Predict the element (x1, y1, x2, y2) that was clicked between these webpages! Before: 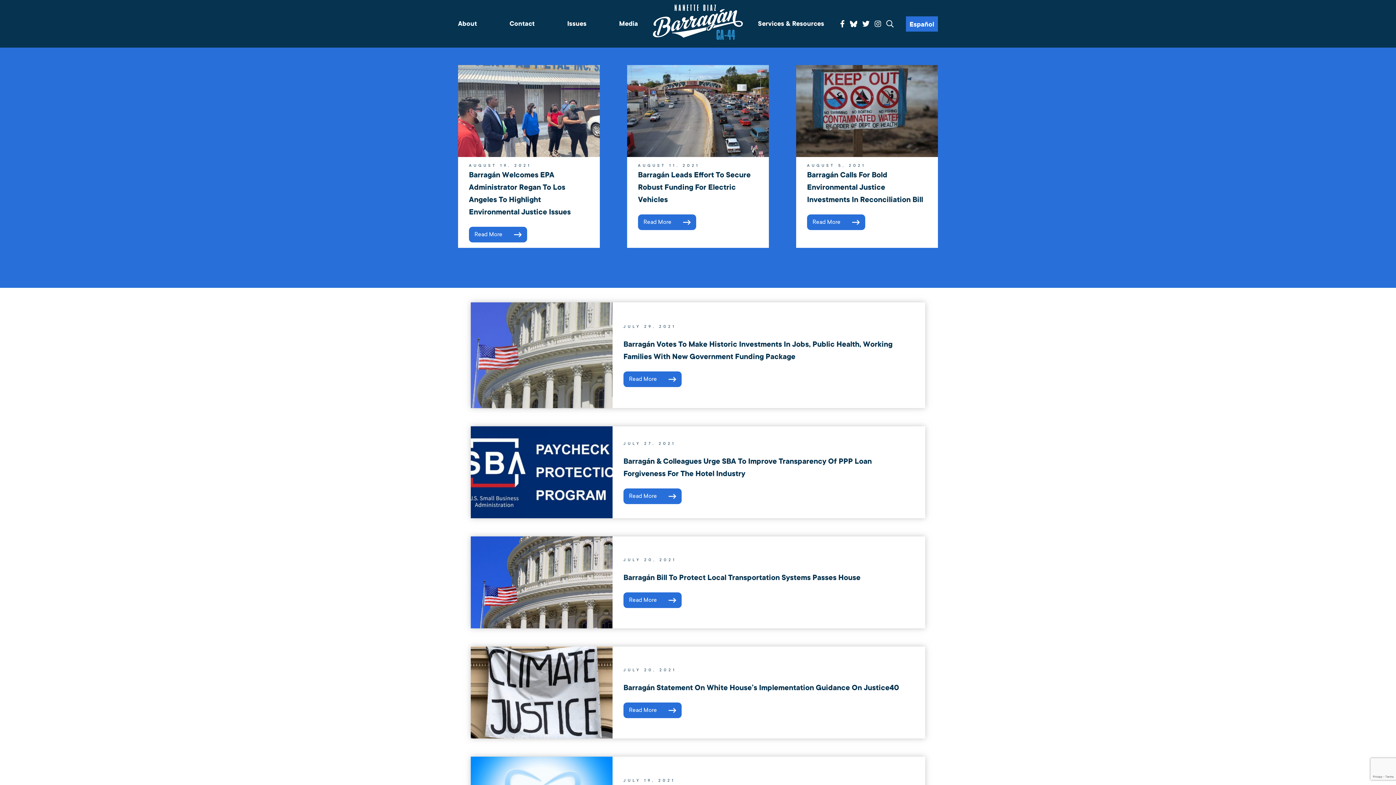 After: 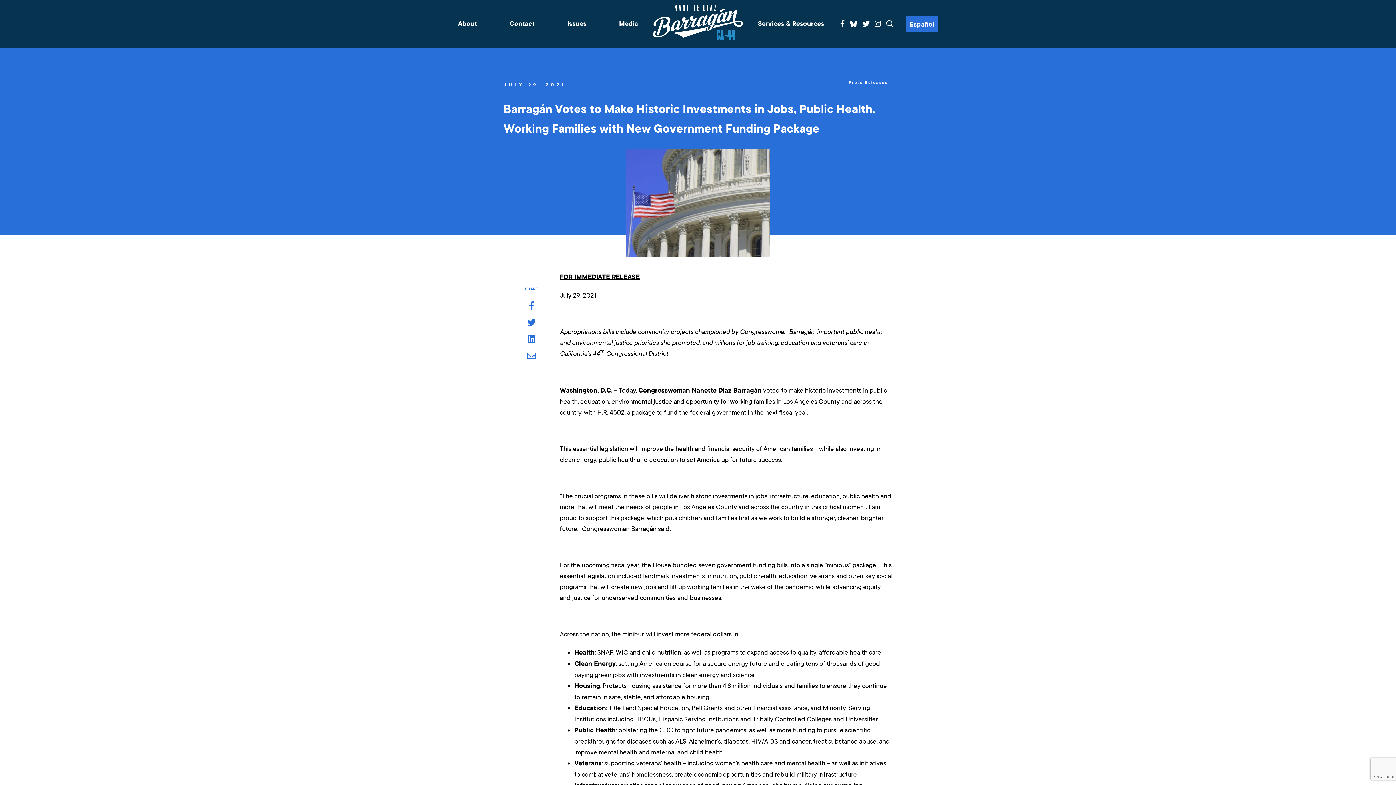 Action: label: Read More
Barragán Votes to Make Historic Investments in Jobs, Public Health, Working Families with New Government Funding Package bbox: (623, 371, 681, 387)